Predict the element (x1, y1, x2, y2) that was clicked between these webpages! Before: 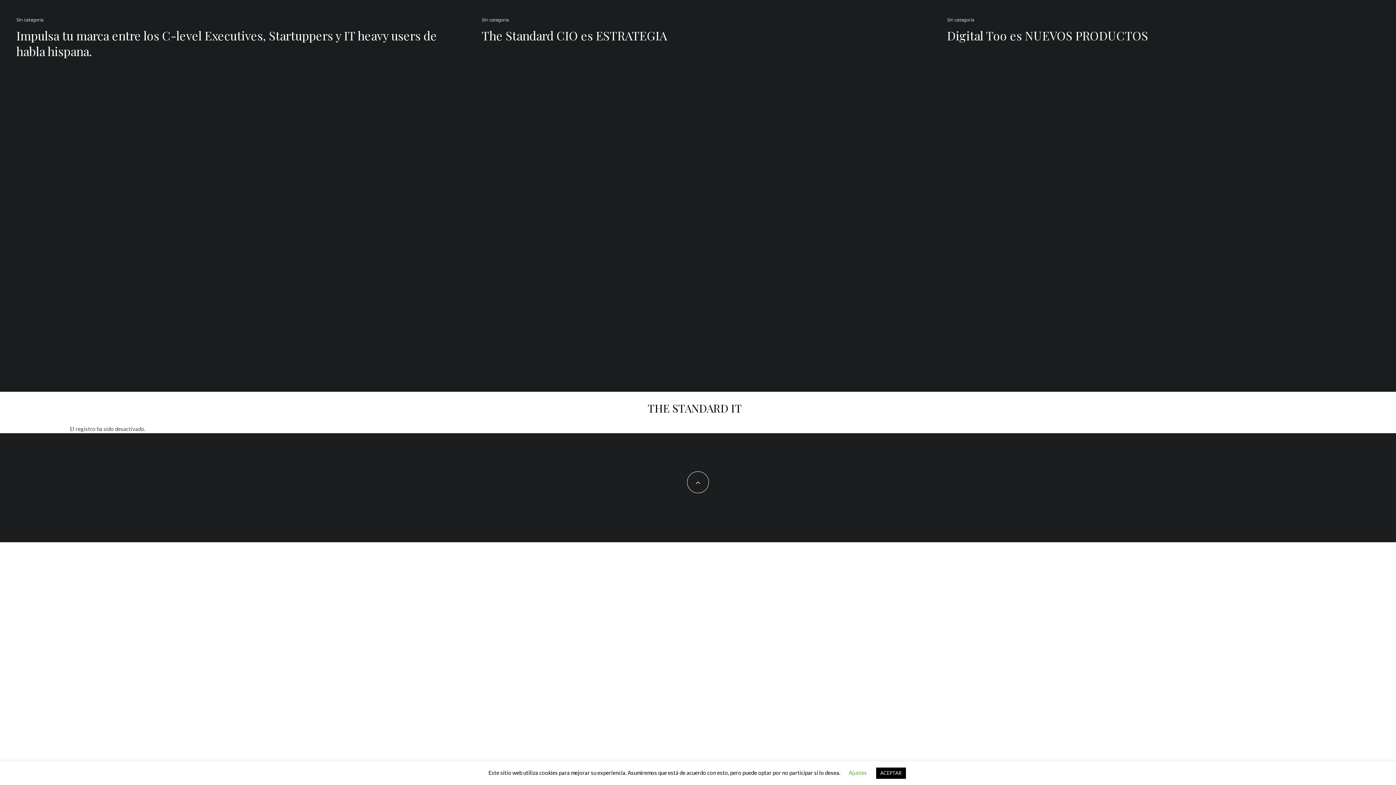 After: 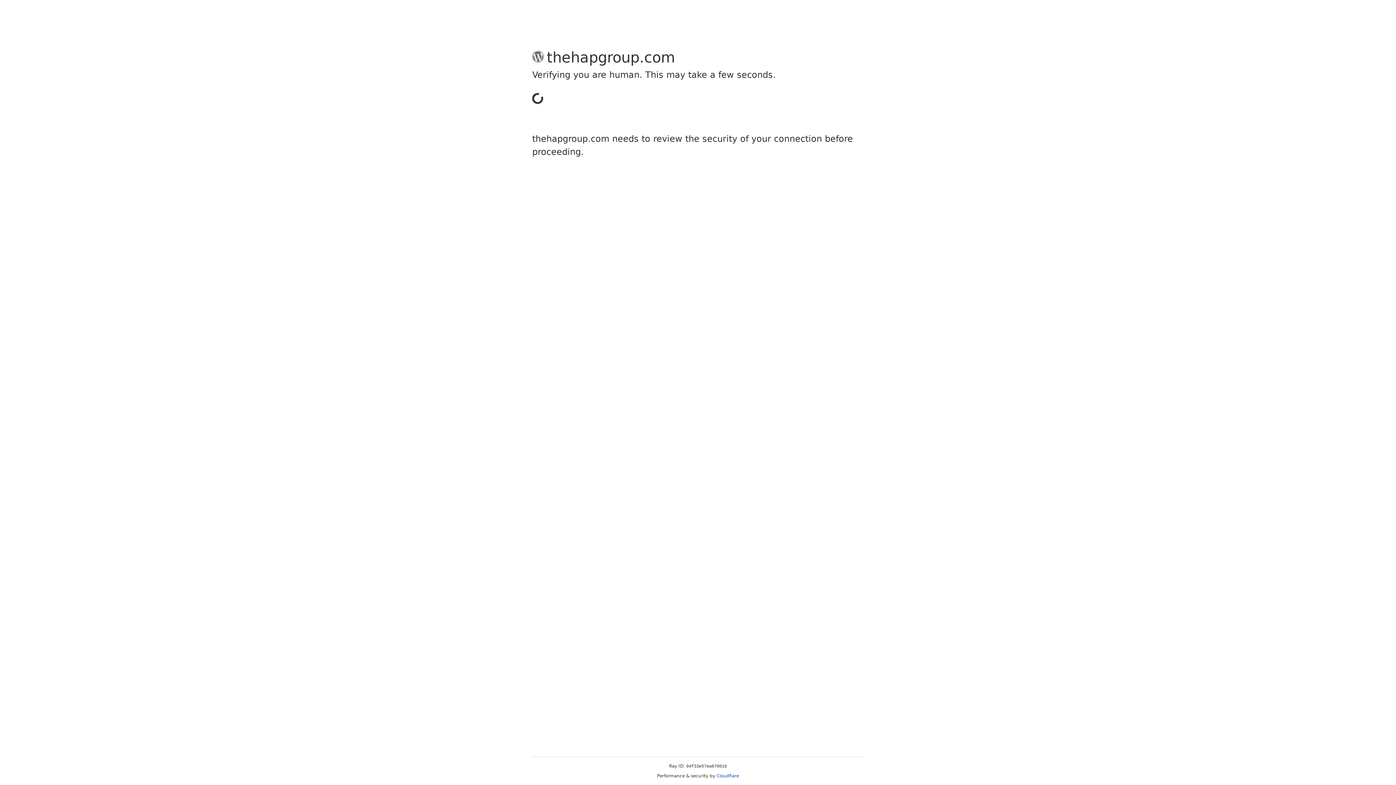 Action: label: Impulsa tu marca entre los C-level Executives, Startuppers y IT heavy users de habla hispana. bbox: (16, 27, 449, 58)